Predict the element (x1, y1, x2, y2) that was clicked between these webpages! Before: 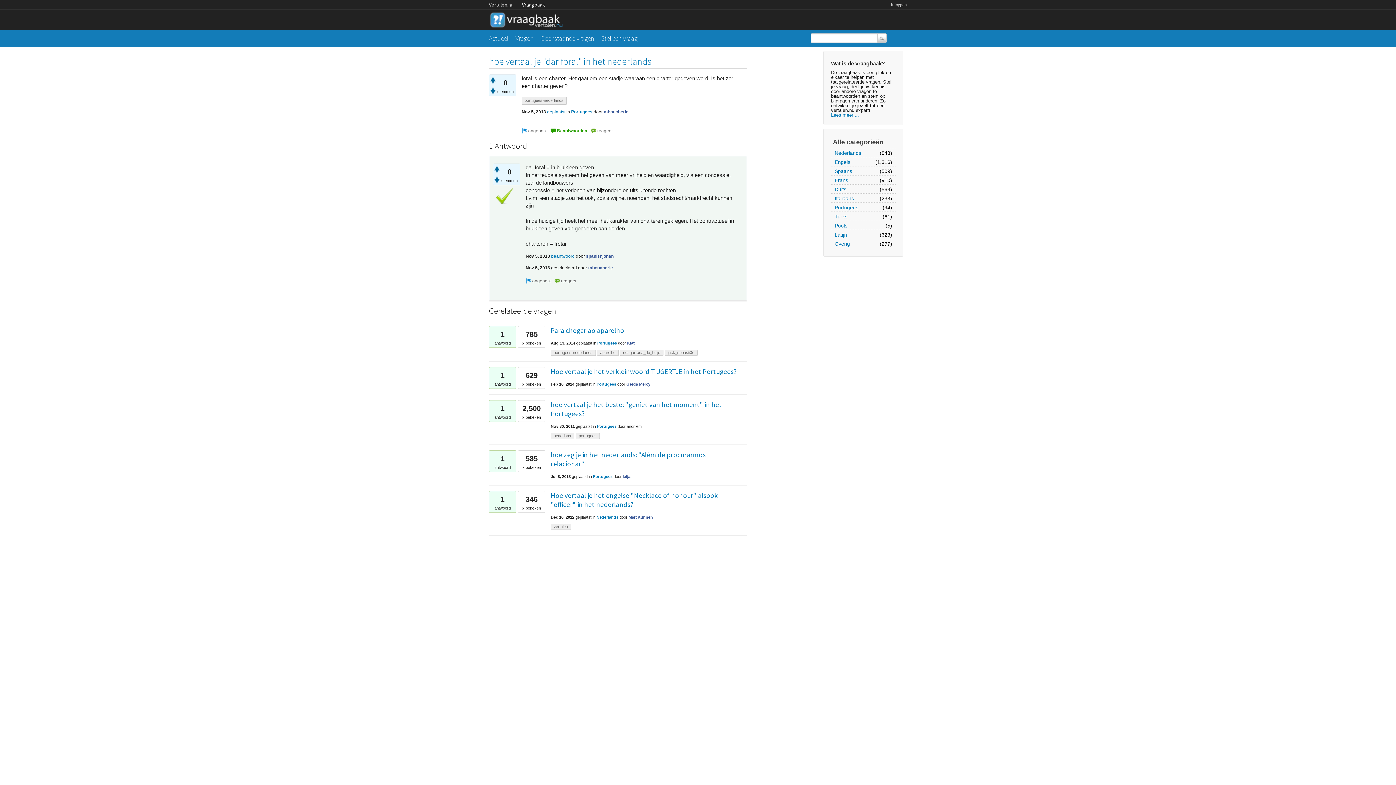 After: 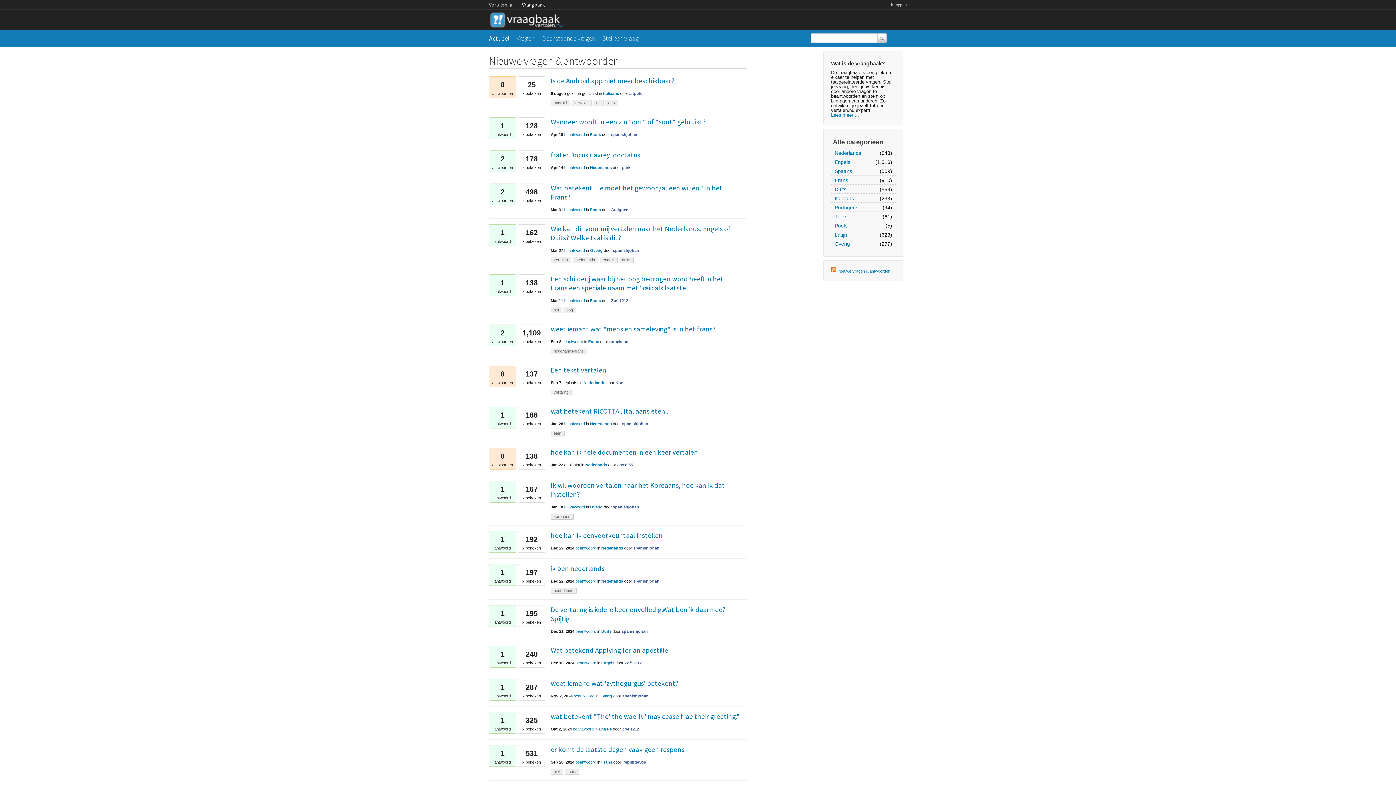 Action: label: Actueel bbox: (489, 31, 515, 45)